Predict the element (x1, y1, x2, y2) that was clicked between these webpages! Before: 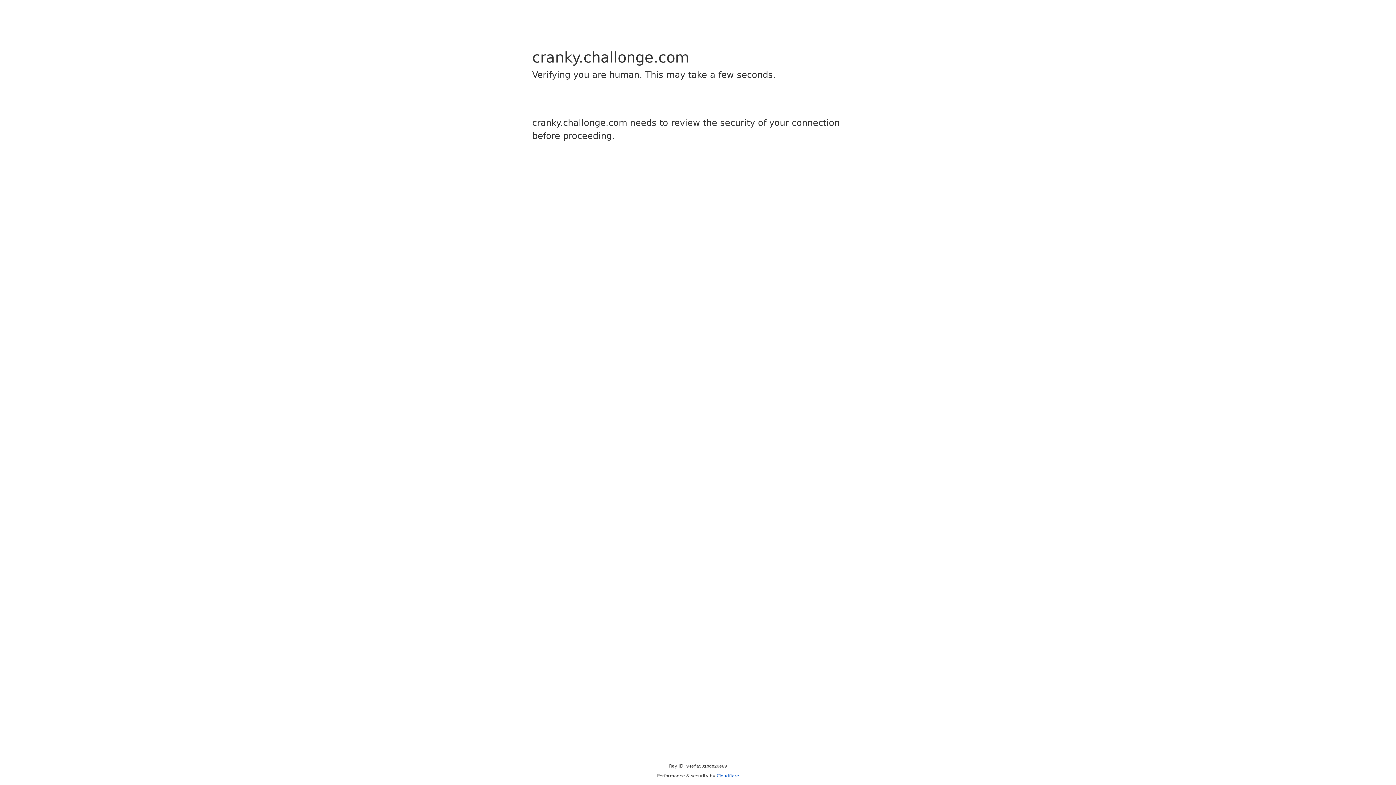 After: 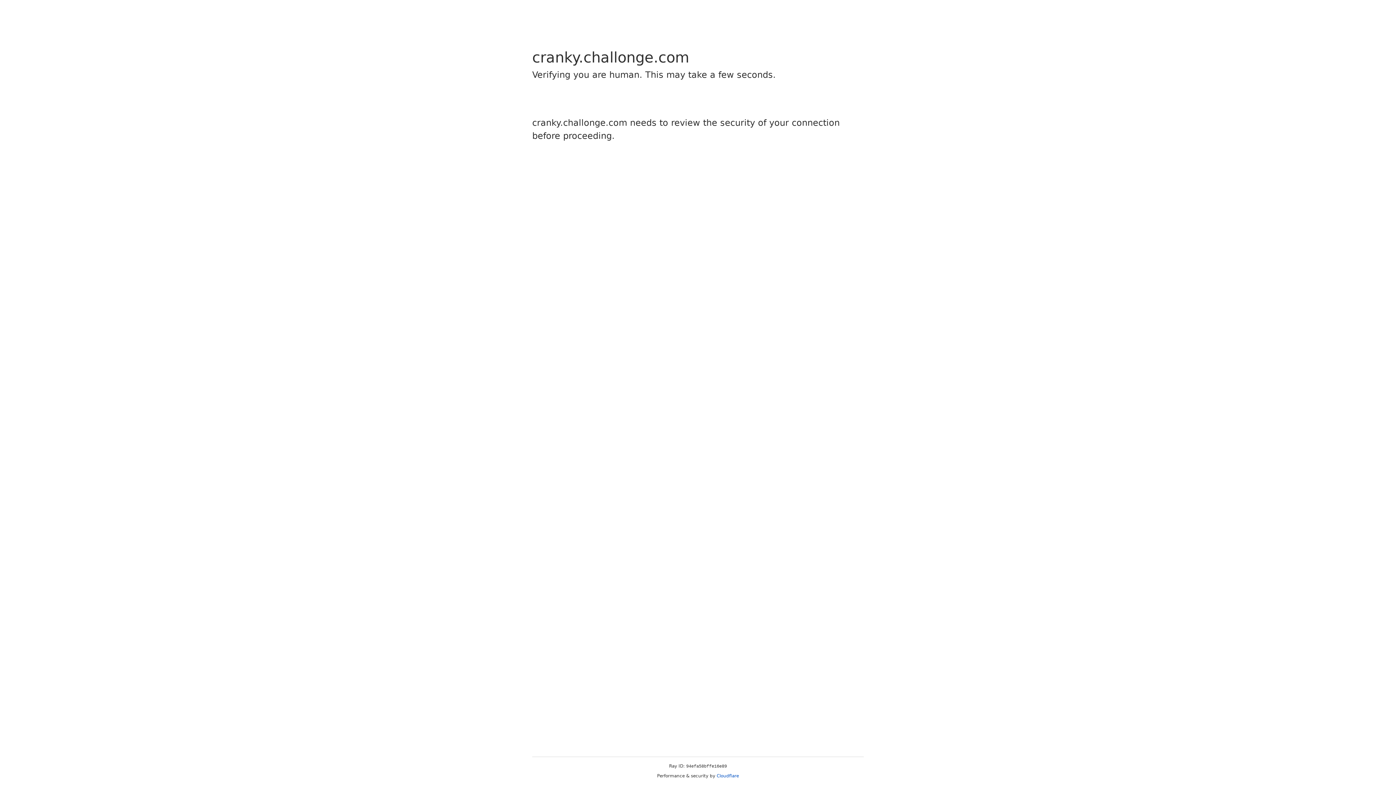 Action: label: Cloudflare bbox: (716, 773, 739, 778)